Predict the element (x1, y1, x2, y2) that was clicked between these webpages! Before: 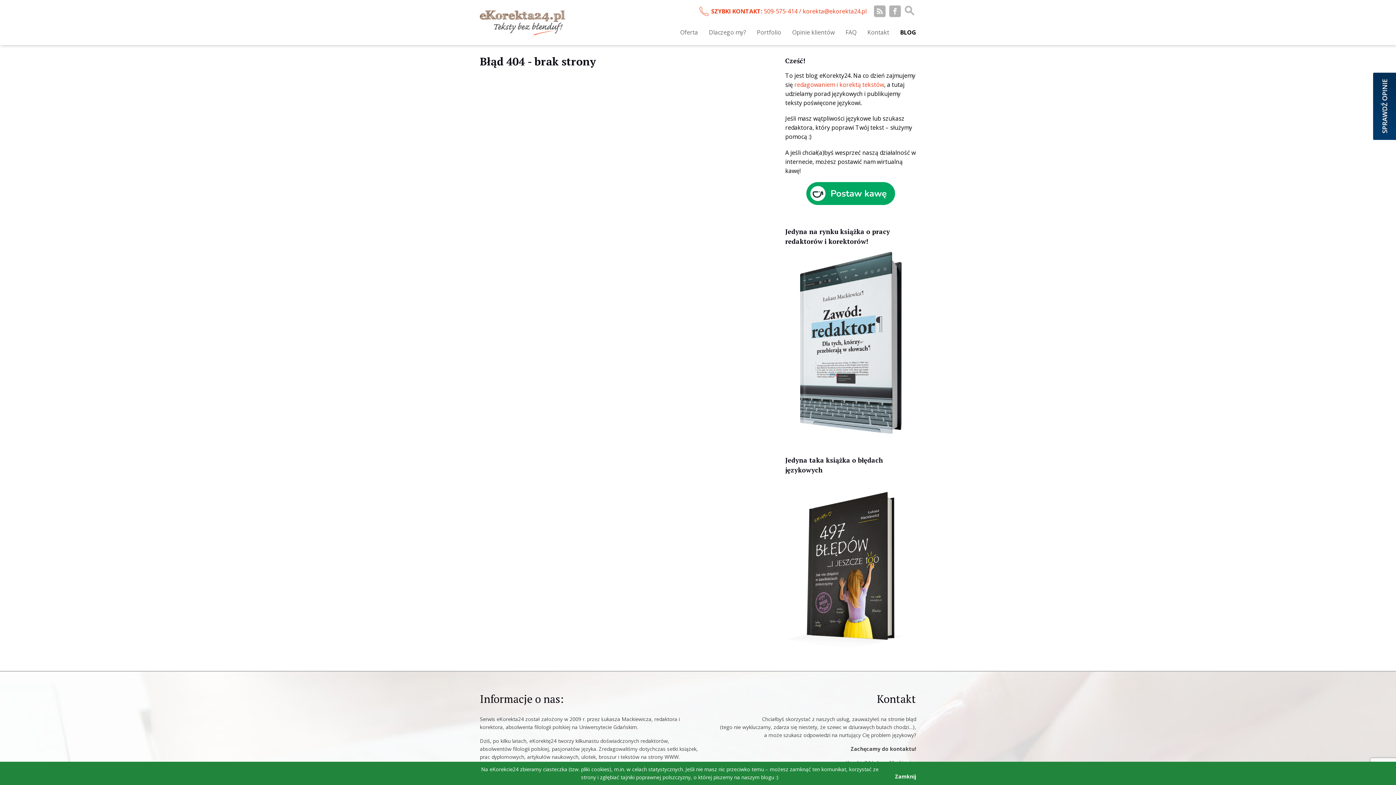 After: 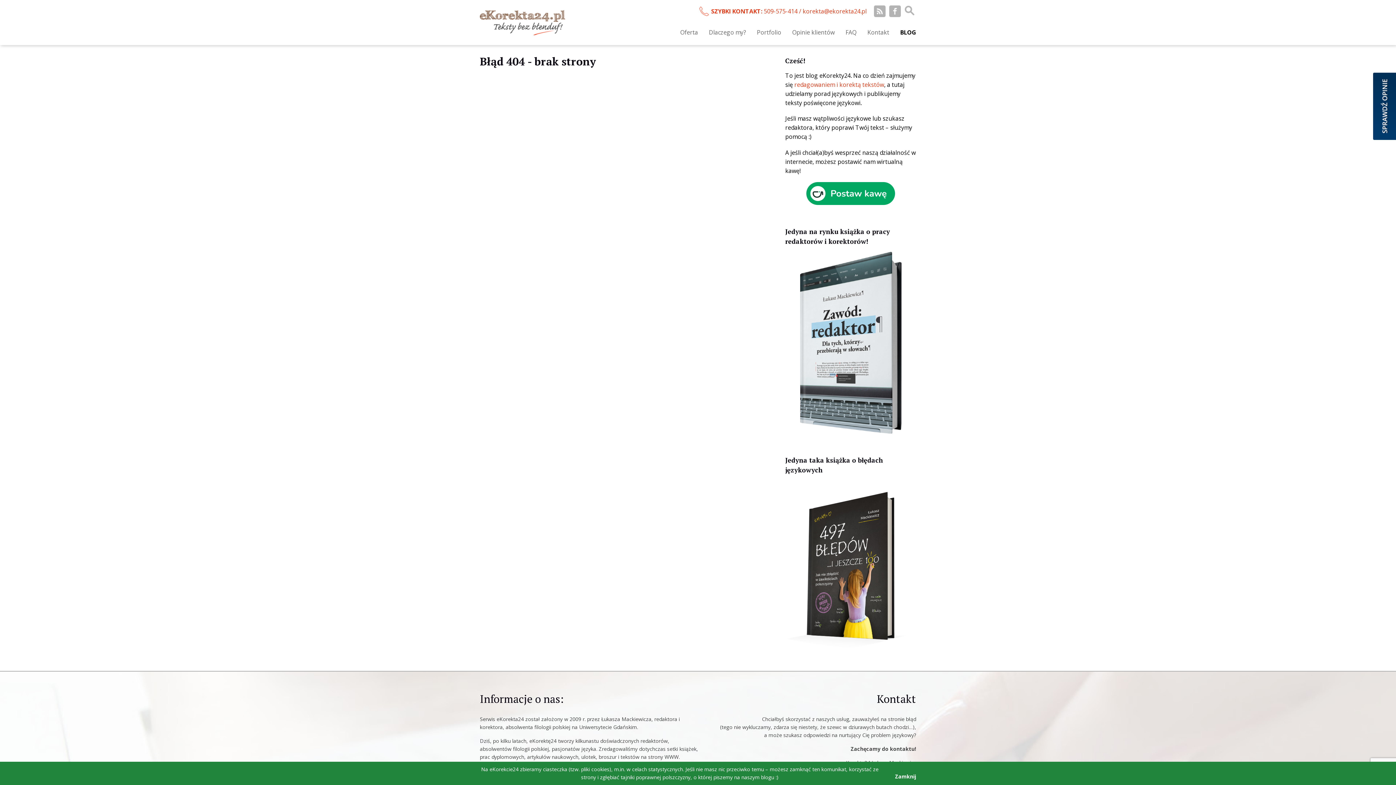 Action: bbox: (1373, 101, 1396, 109)